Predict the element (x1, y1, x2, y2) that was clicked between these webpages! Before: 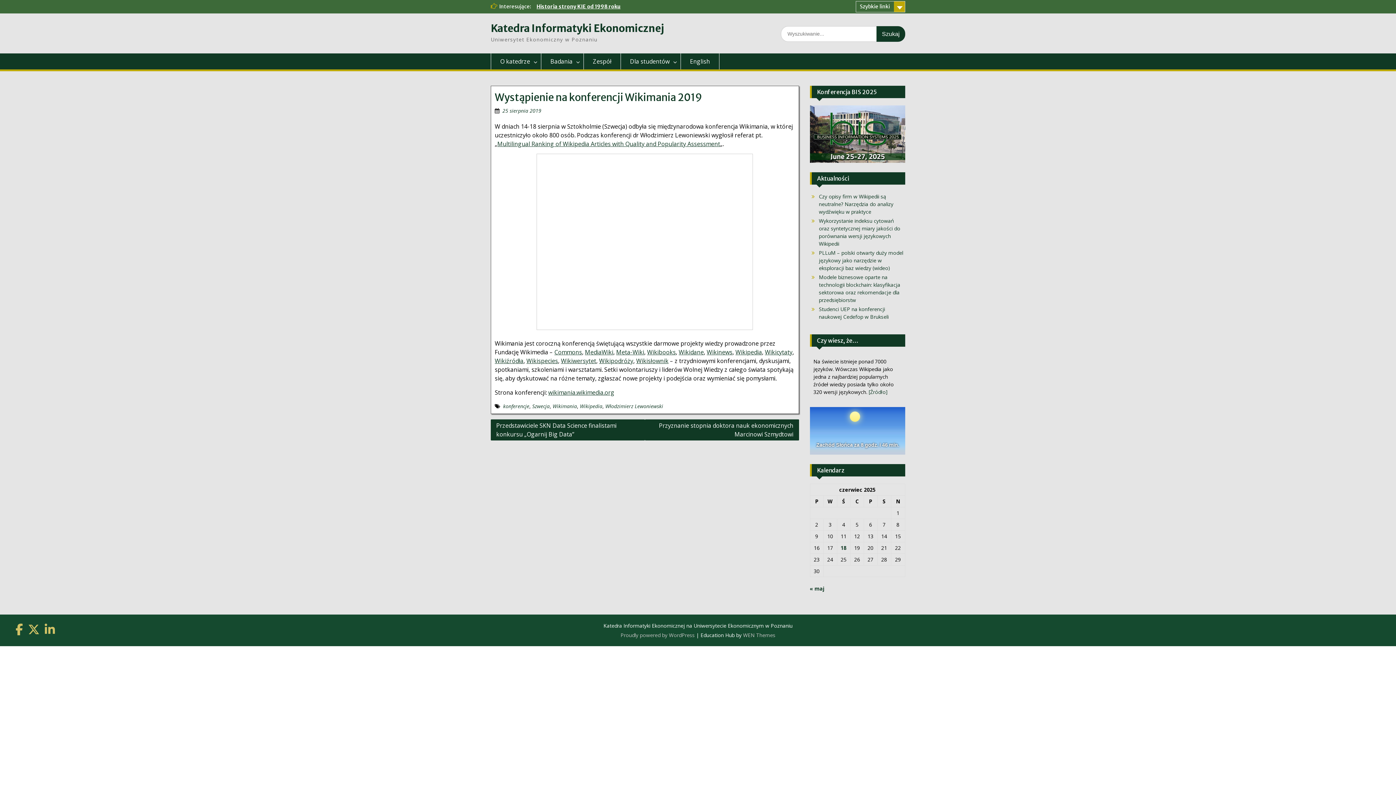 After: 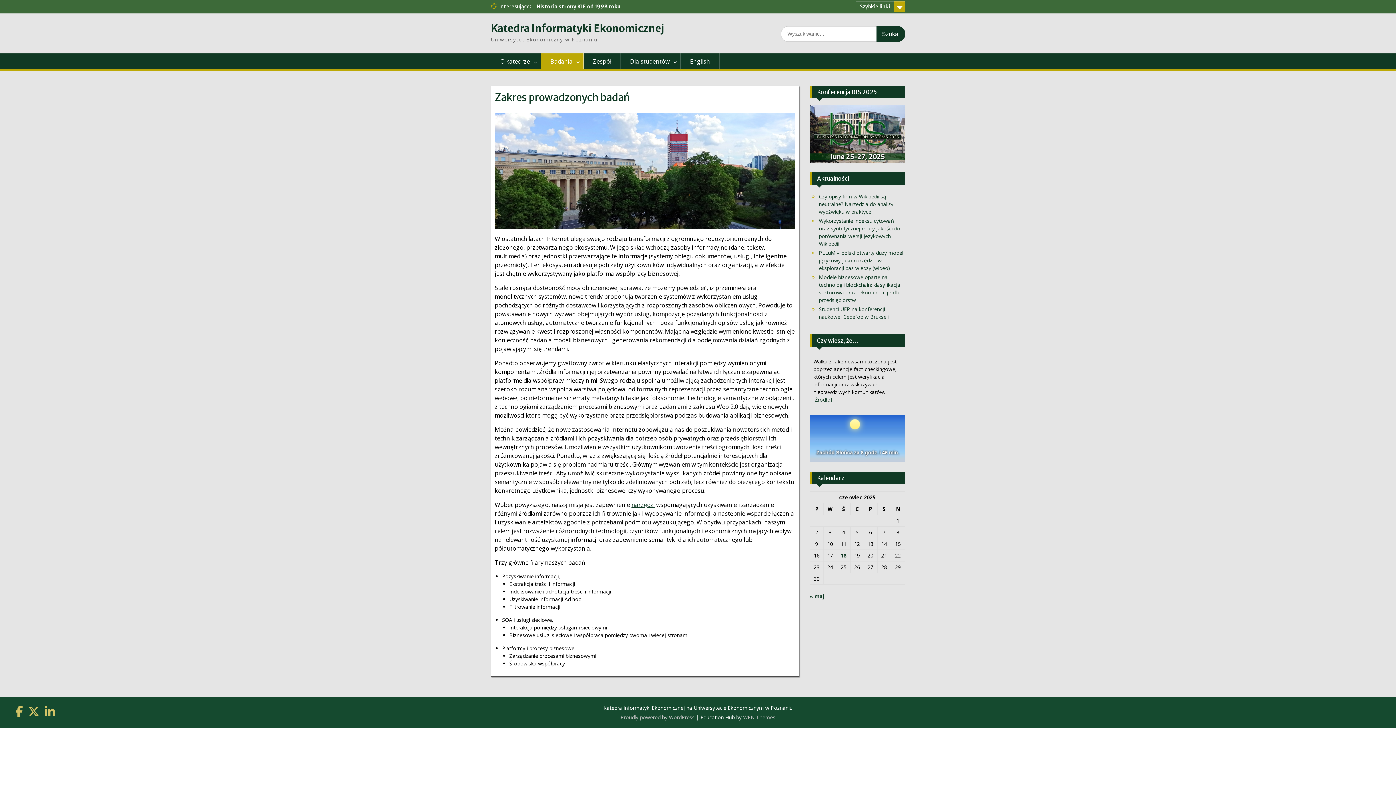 Action: label: Badania bbox: (541, 53, 584, 69)